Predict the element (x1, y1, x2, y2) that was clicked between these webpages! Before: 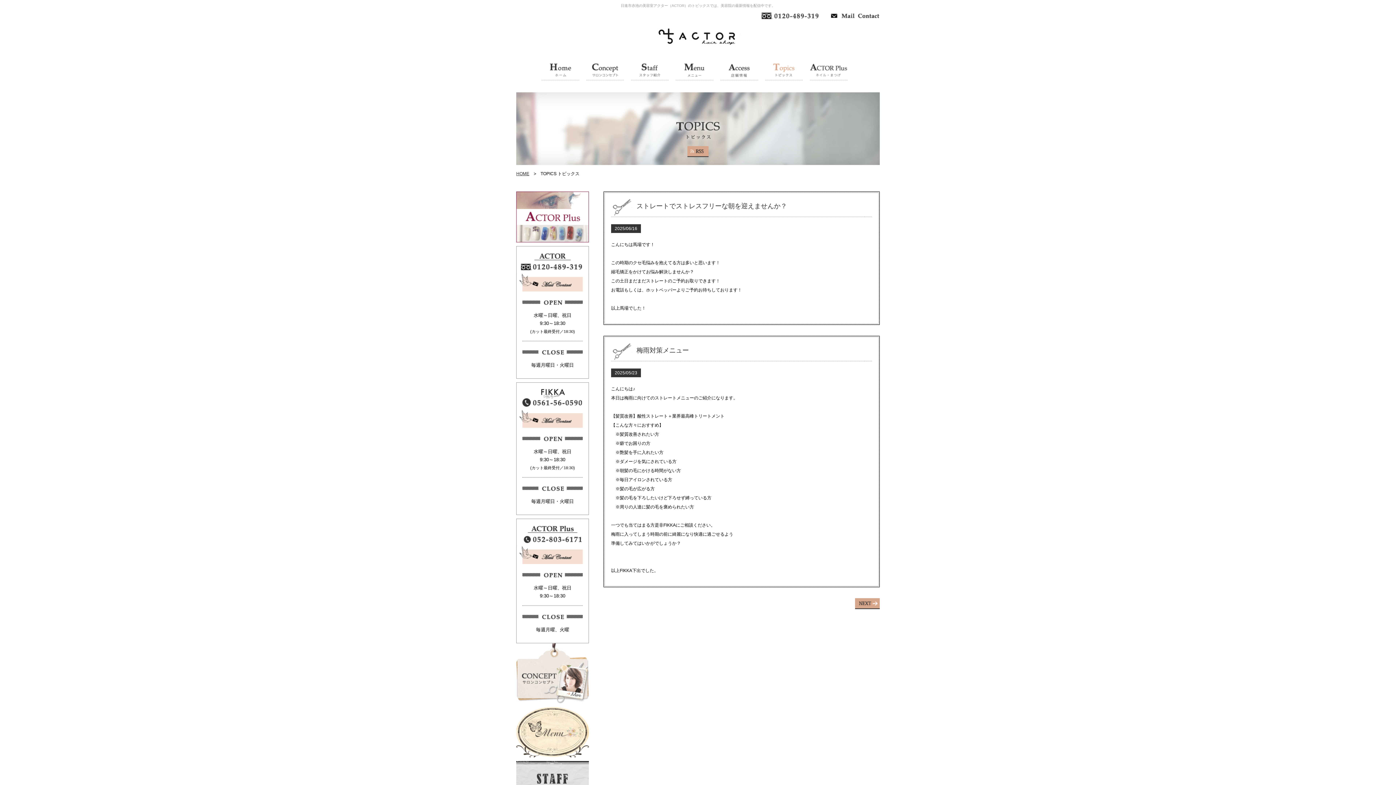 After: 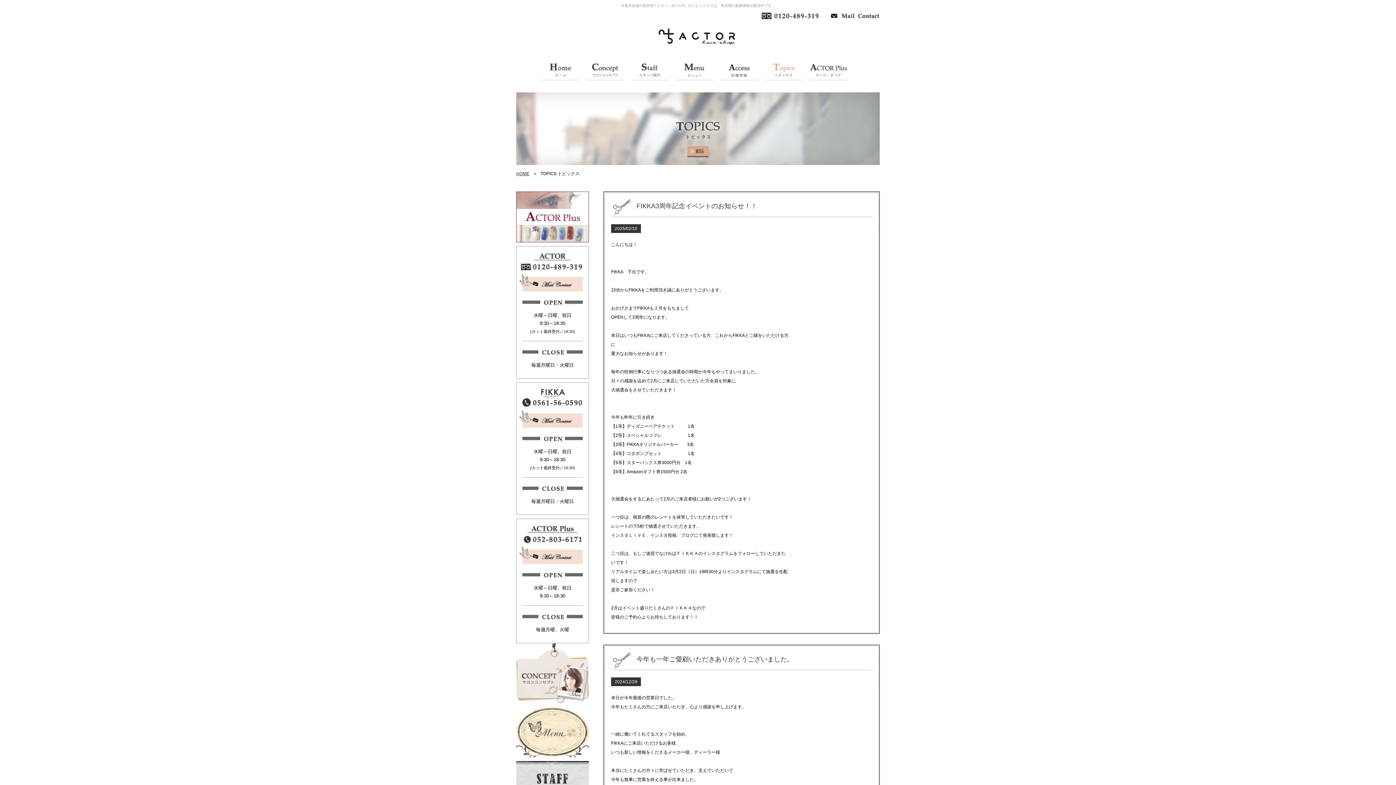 Action: bbox: (855, 605, 880, 610)